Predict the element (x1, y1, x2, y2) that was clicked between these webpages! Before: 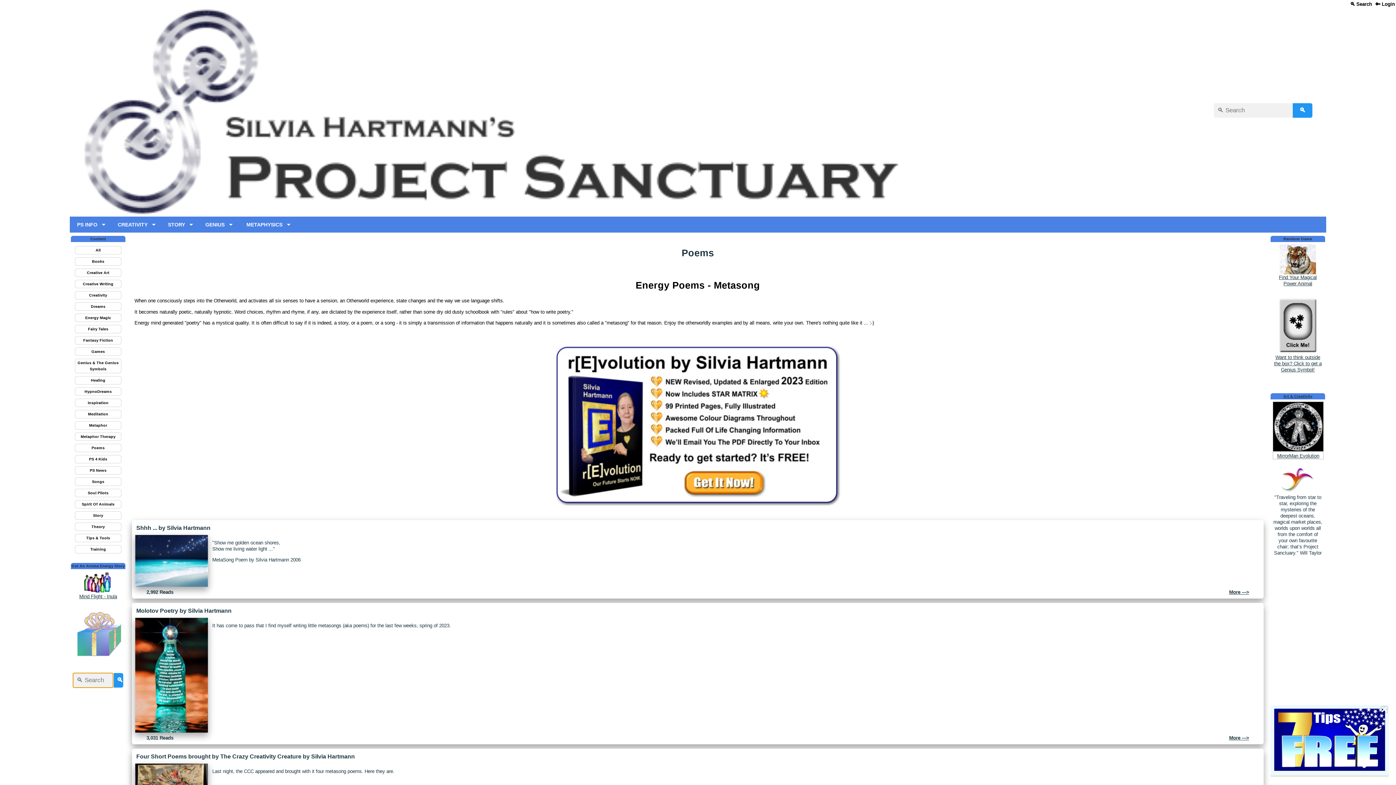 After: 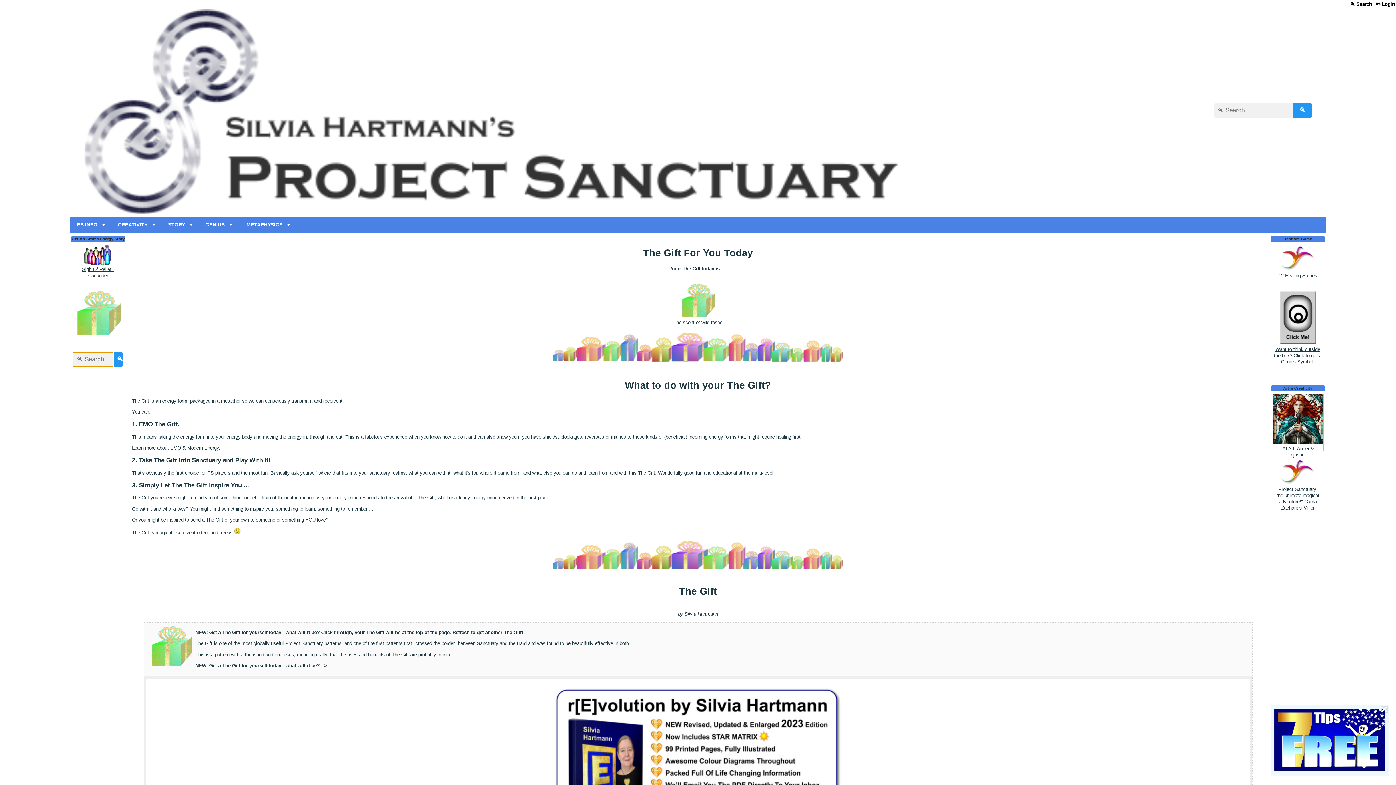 Action: bbox: (74, 655, 122, 660)